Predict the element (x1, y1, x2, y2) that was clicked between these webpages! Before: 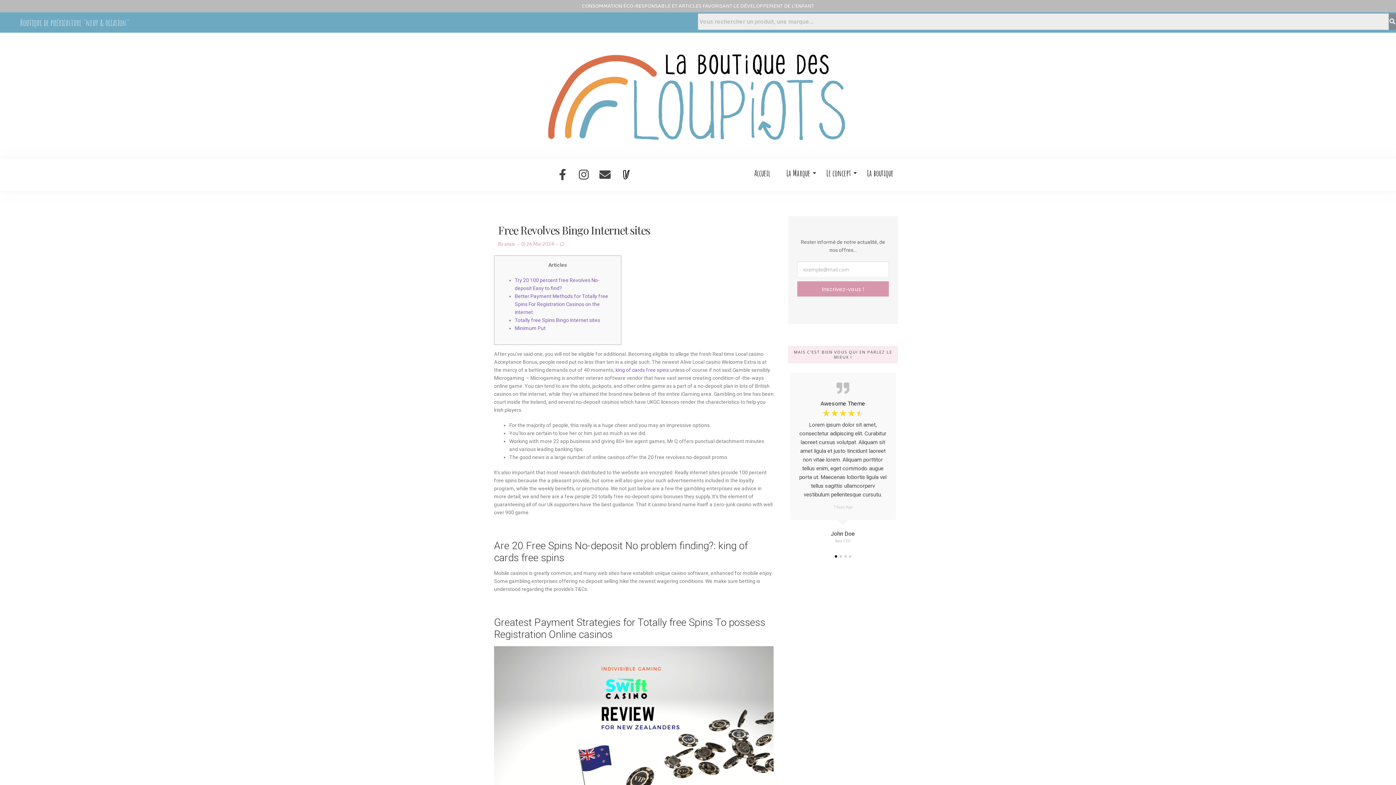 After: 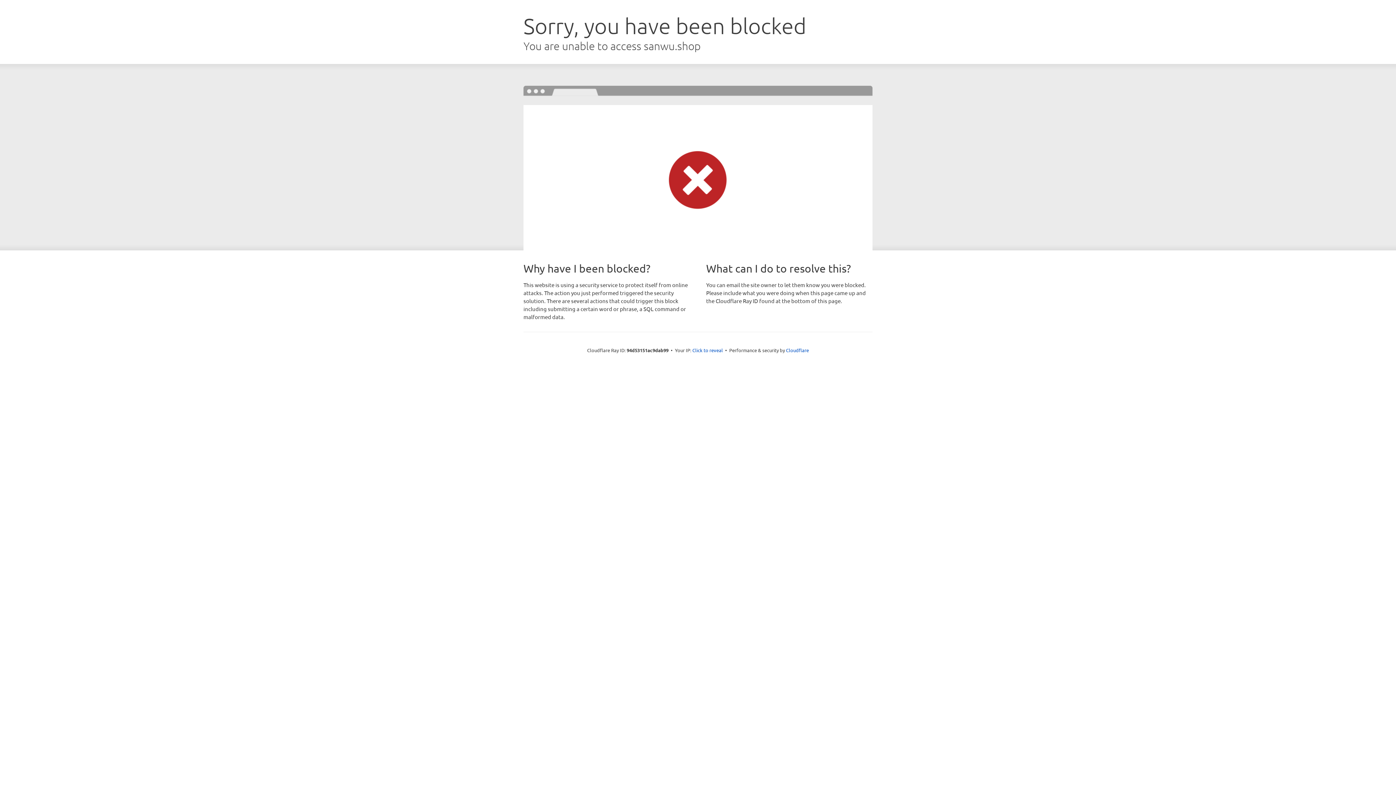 Action: bbox: (1389, 13, 1396, 29)